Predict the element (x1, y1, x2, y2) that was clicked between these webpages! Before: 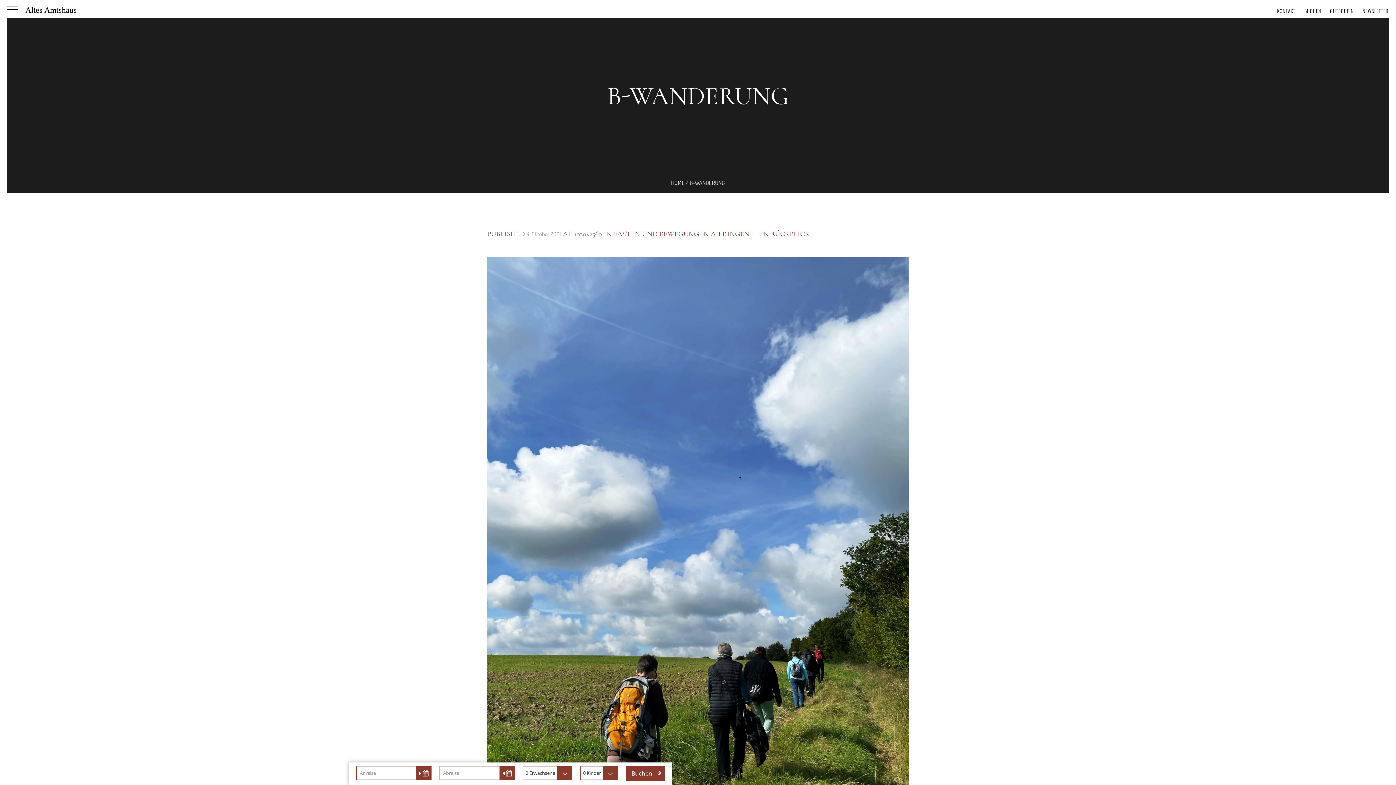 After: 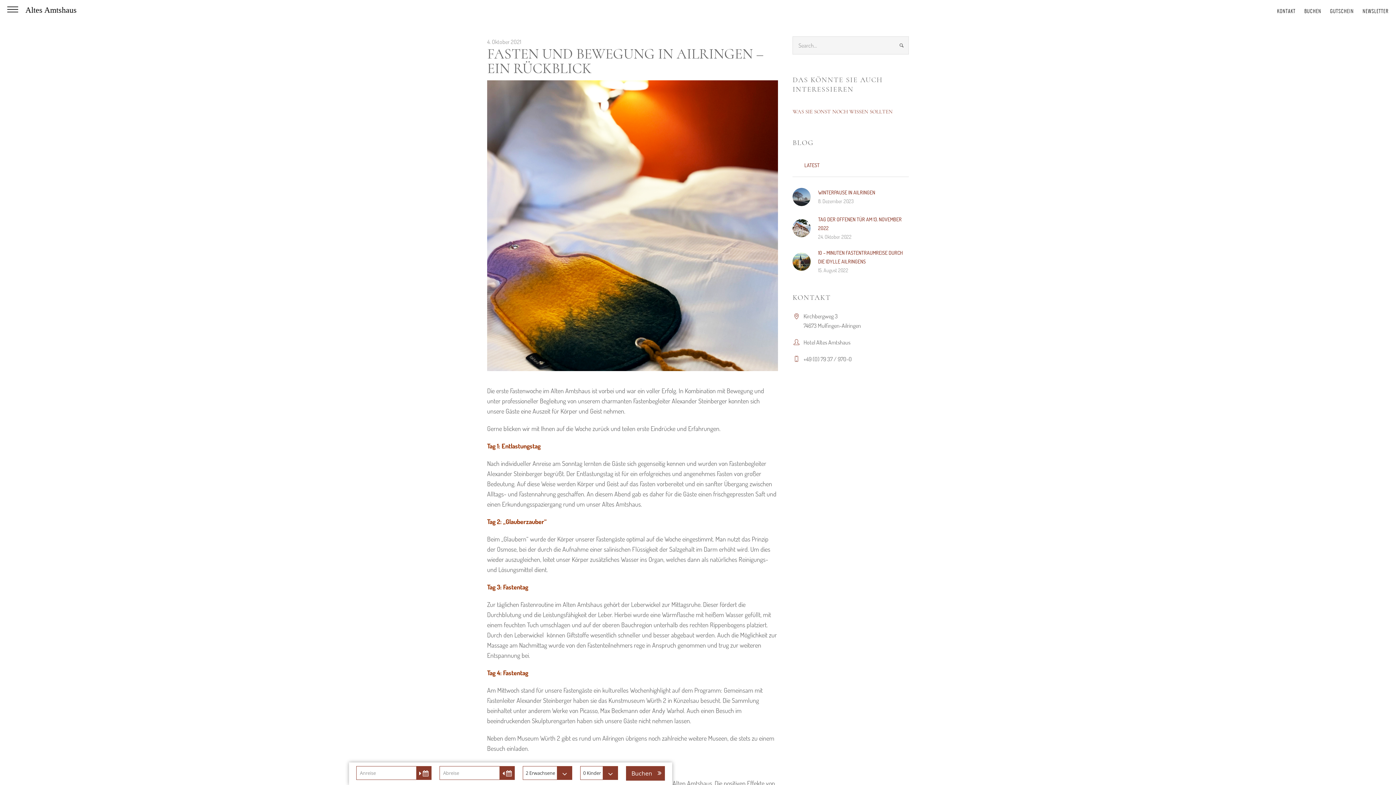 Action: label: FASTEN UND BEWEGUNG IN AILRINGEN – EIN RÜCKBLICK bbox: (613, 229, 809, 238)